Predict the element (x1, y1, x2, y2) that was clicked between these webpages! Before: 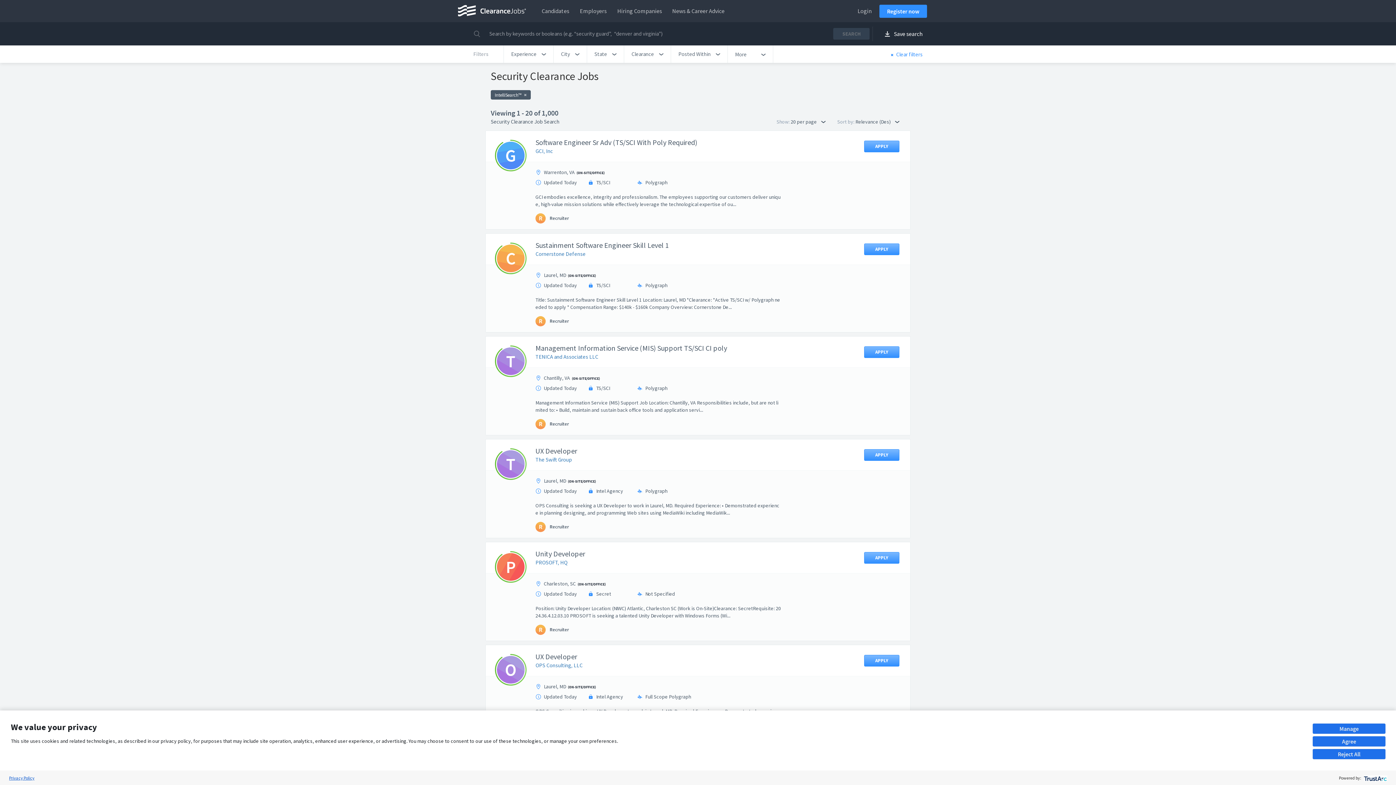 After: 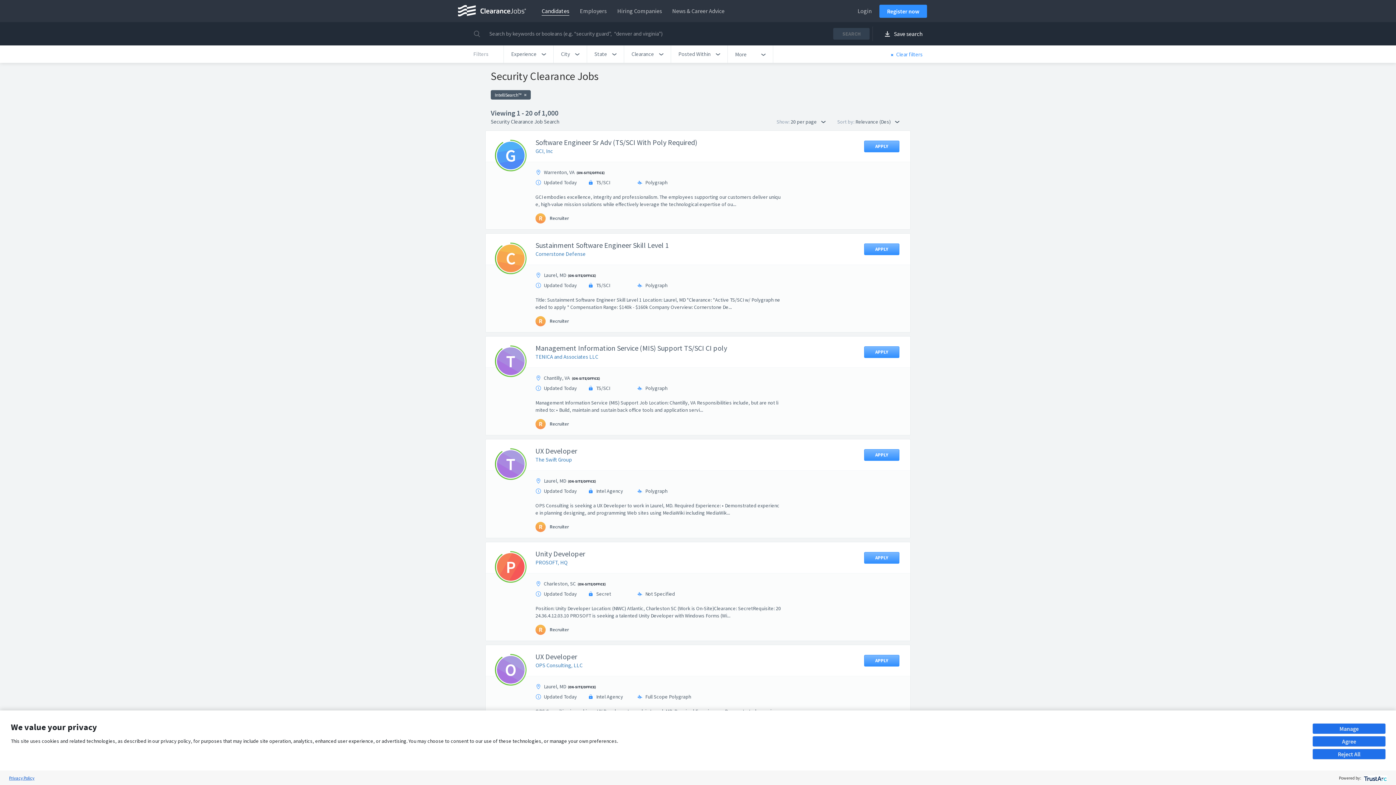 Action: label: Candidates bbox: (535, 0, 573, 22)